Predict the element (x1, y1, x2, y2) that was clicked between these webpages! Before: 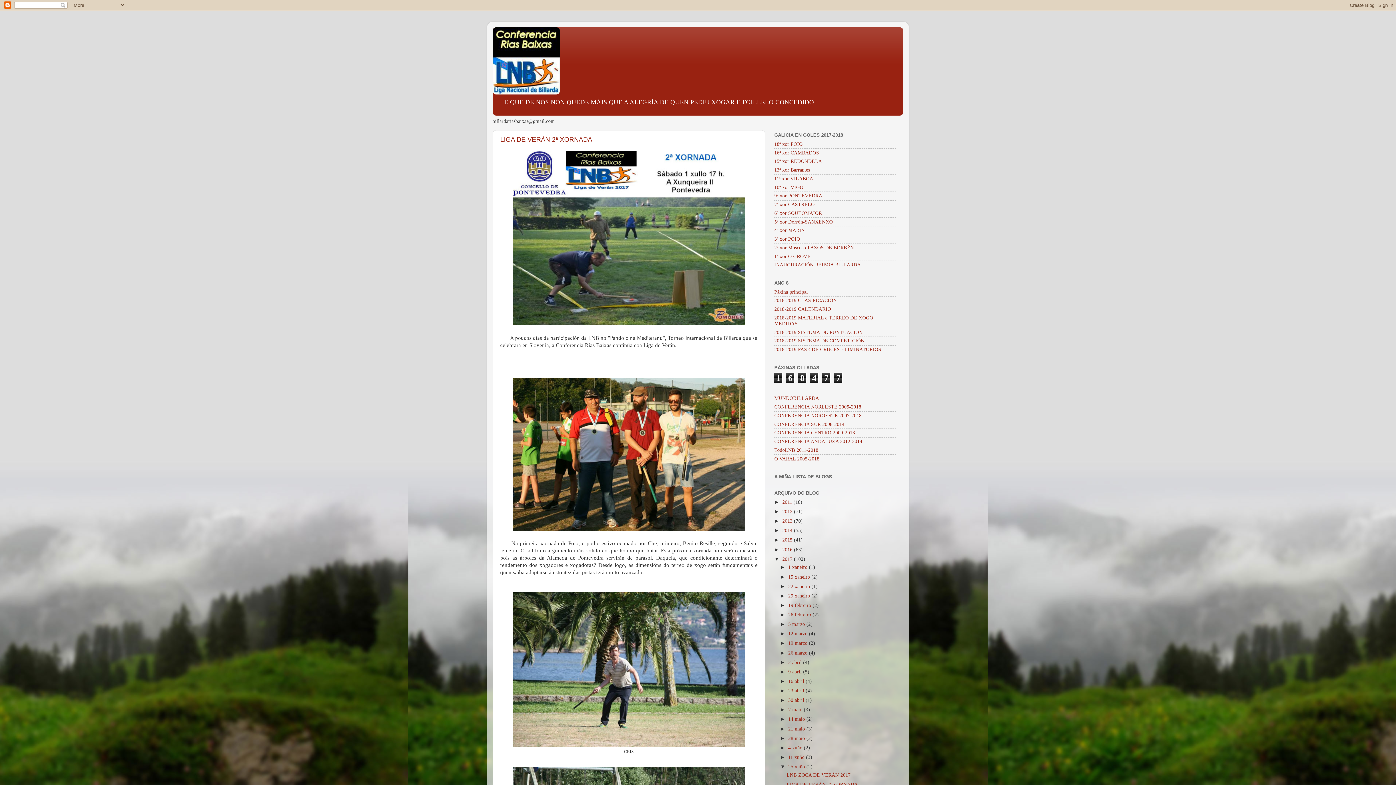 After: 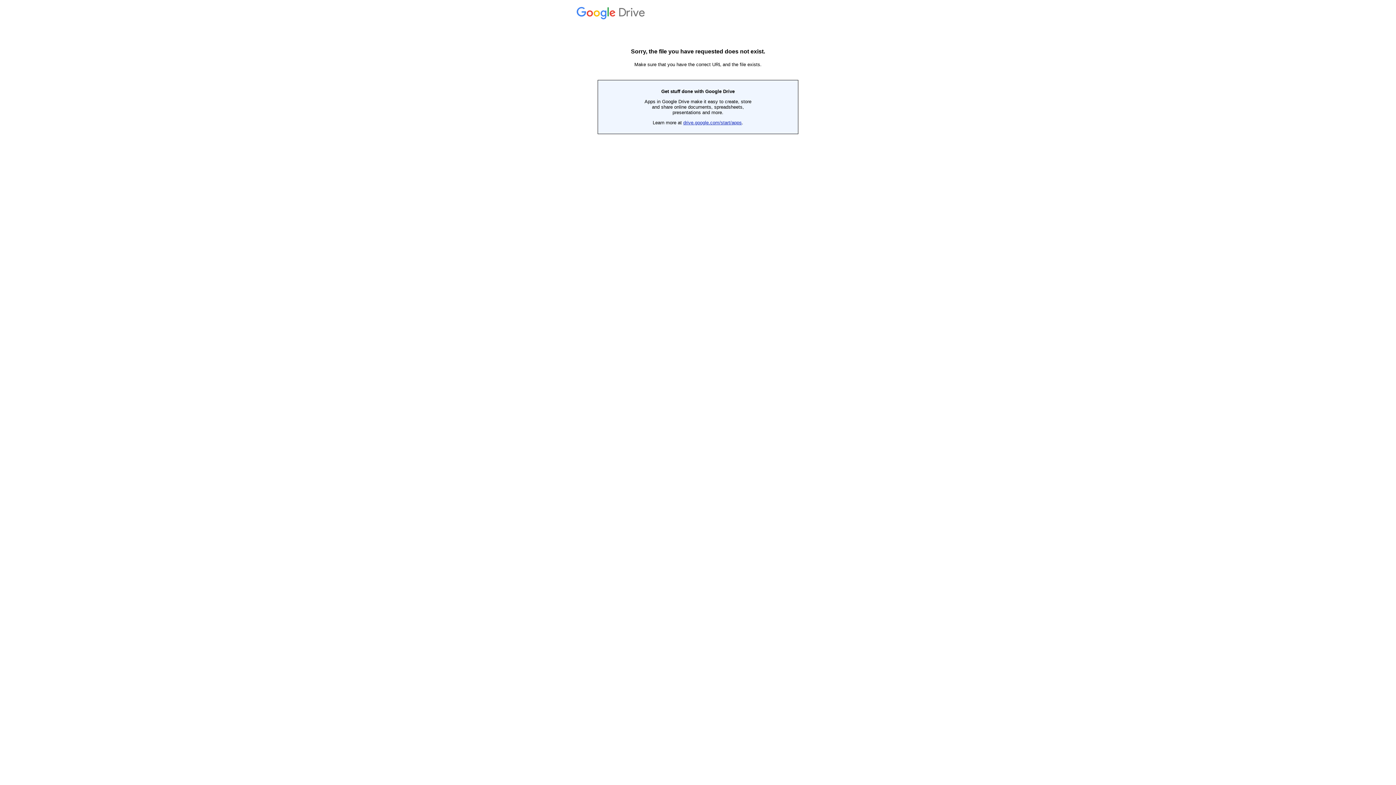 Action: label: 16ª xor CAMBADOS bbox: (774, 150, 819, 155)